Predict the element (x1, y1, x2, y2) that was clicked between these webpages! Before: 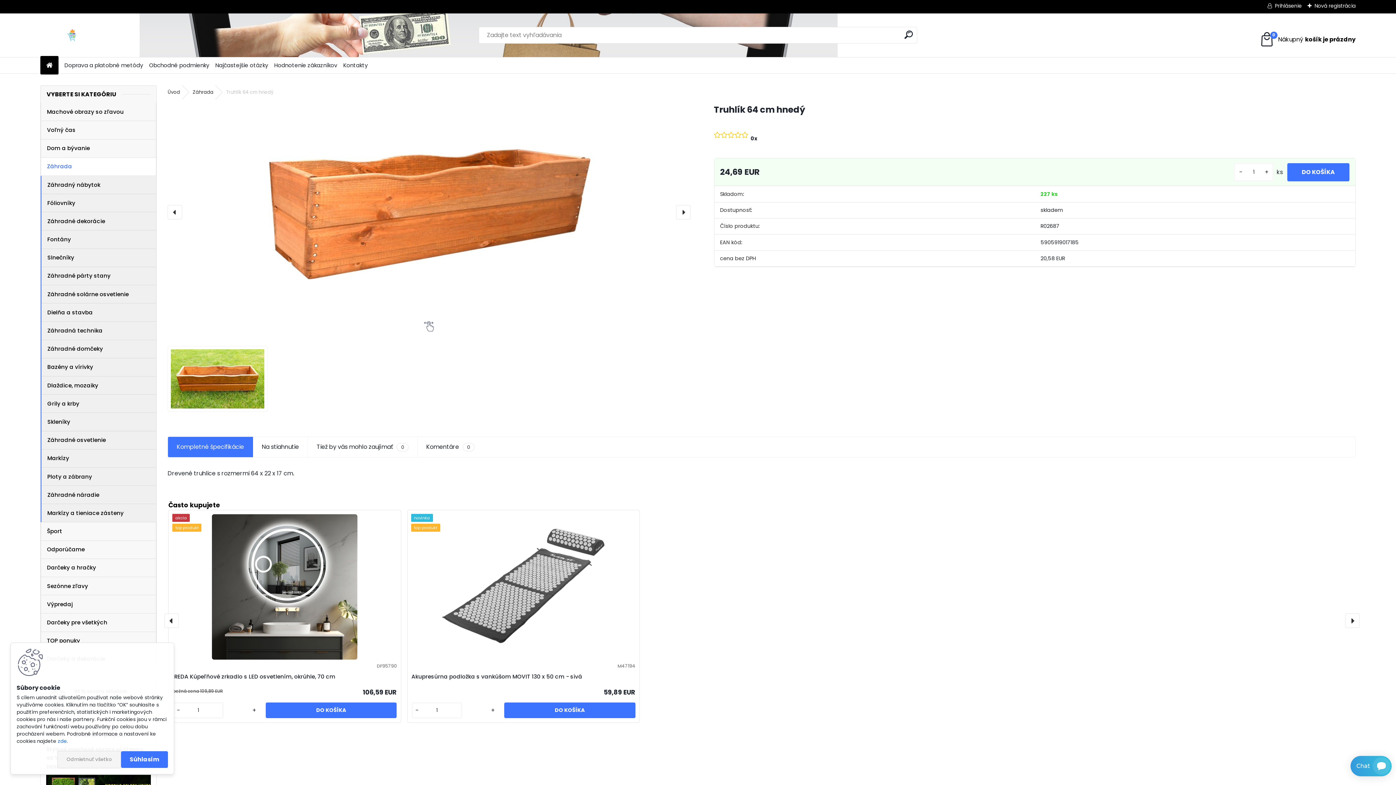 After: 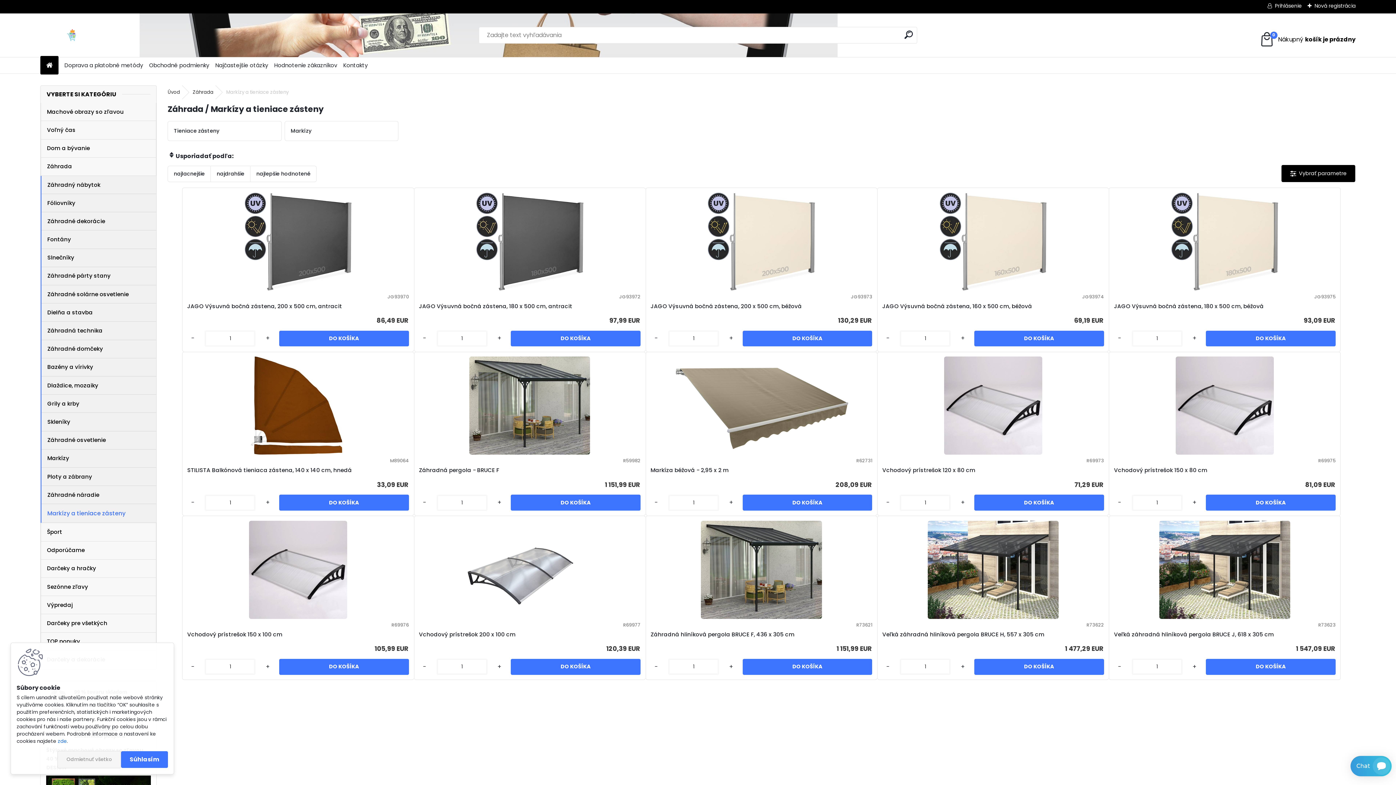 Action: label: Markízy a tieniace zásteny bbox: (41, 504, 156, 522)